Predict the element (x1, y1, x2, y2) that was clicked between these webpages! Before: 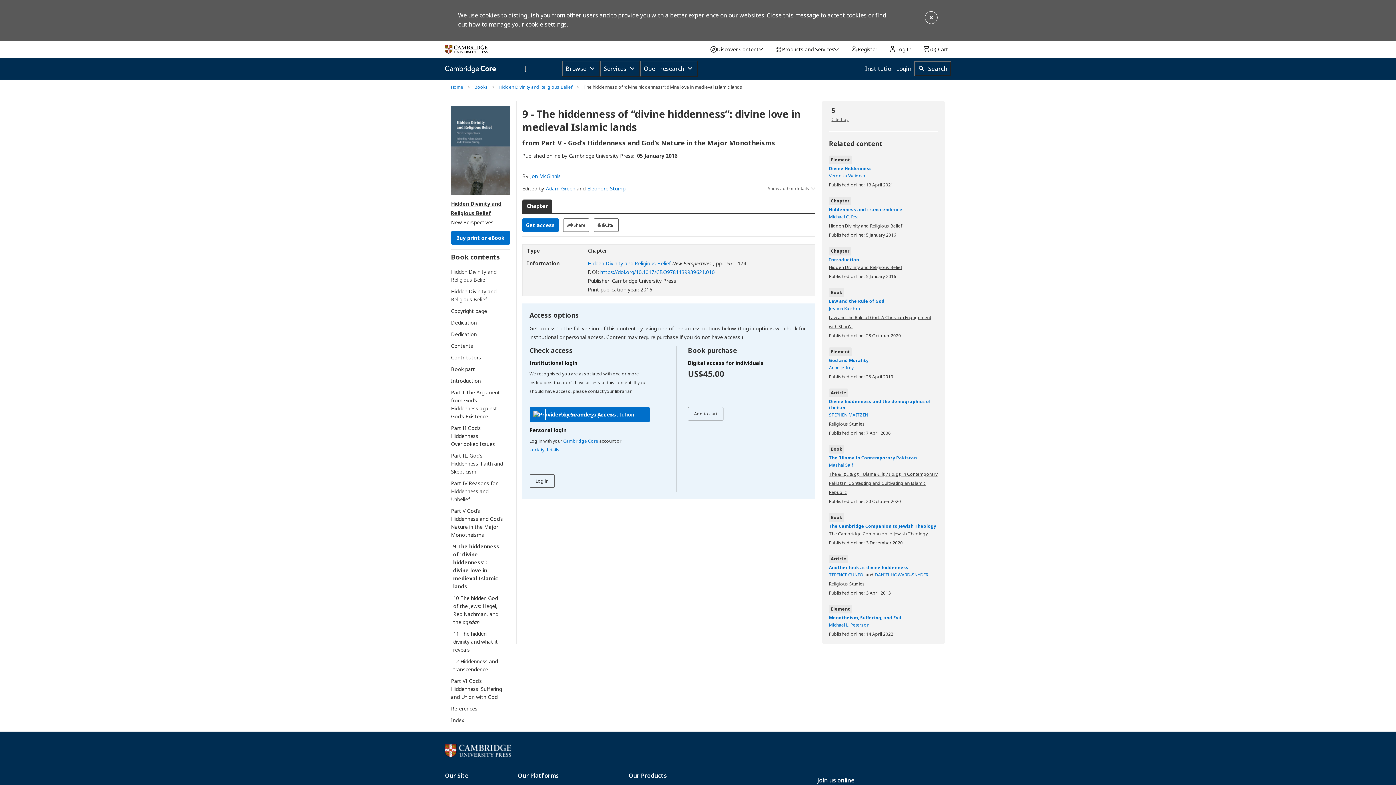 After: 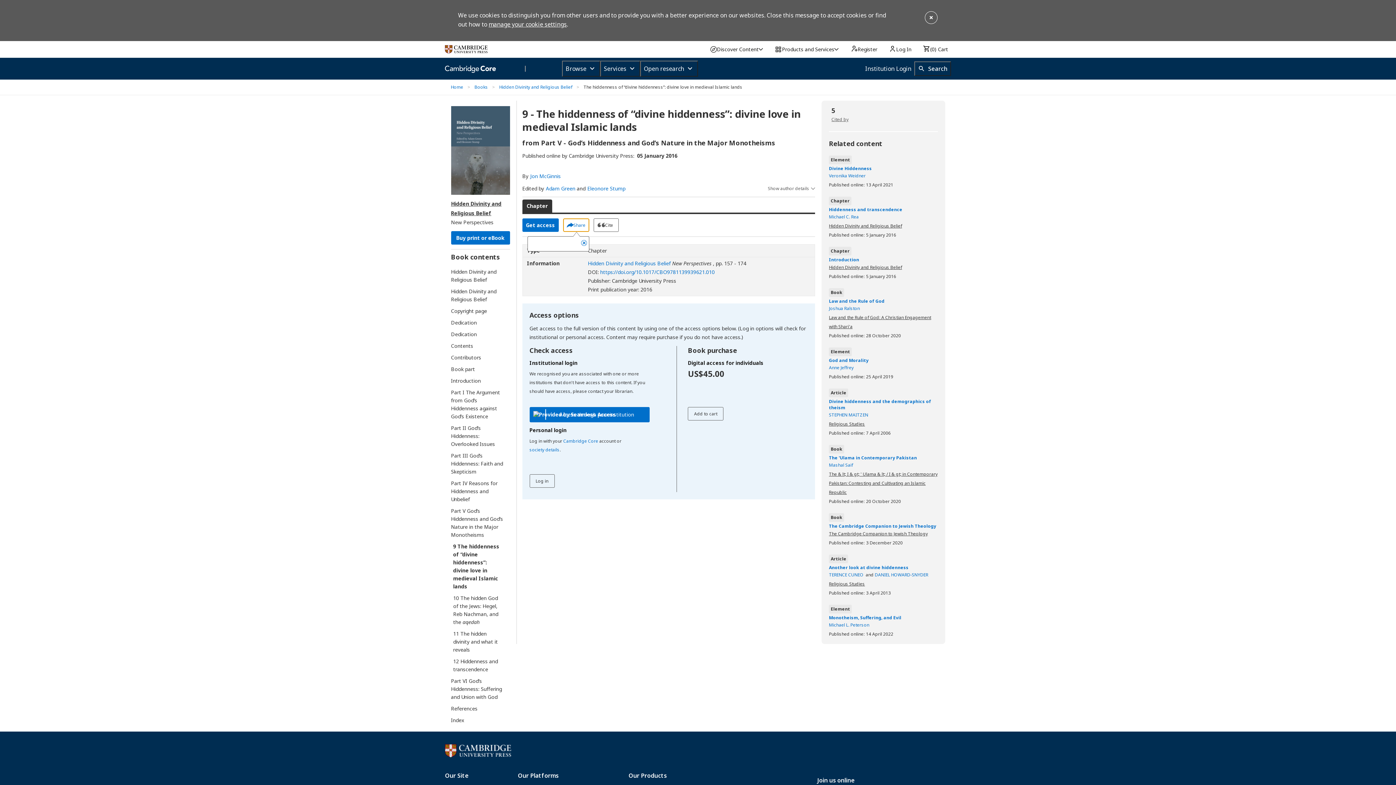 Action: label: Share bbox: (563, 218, 589, 231)